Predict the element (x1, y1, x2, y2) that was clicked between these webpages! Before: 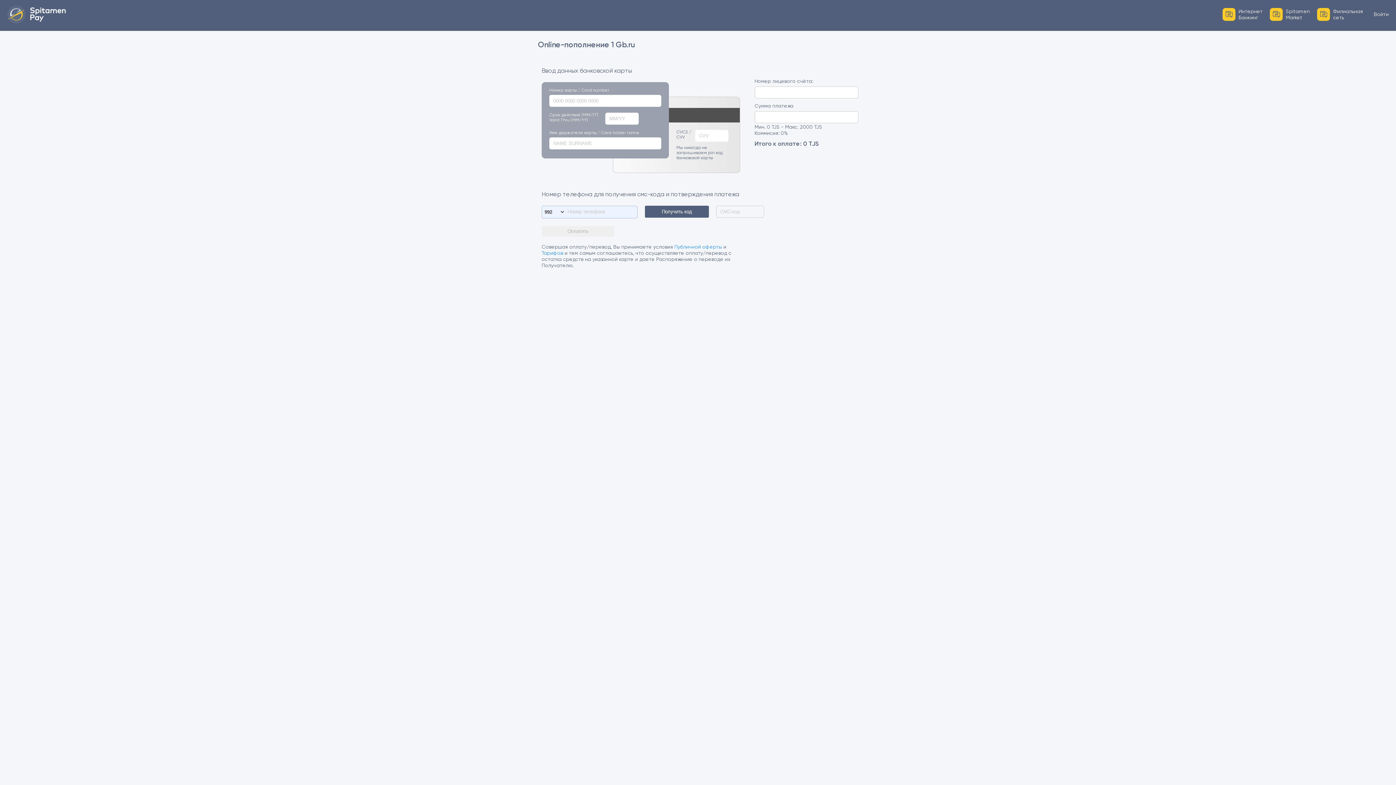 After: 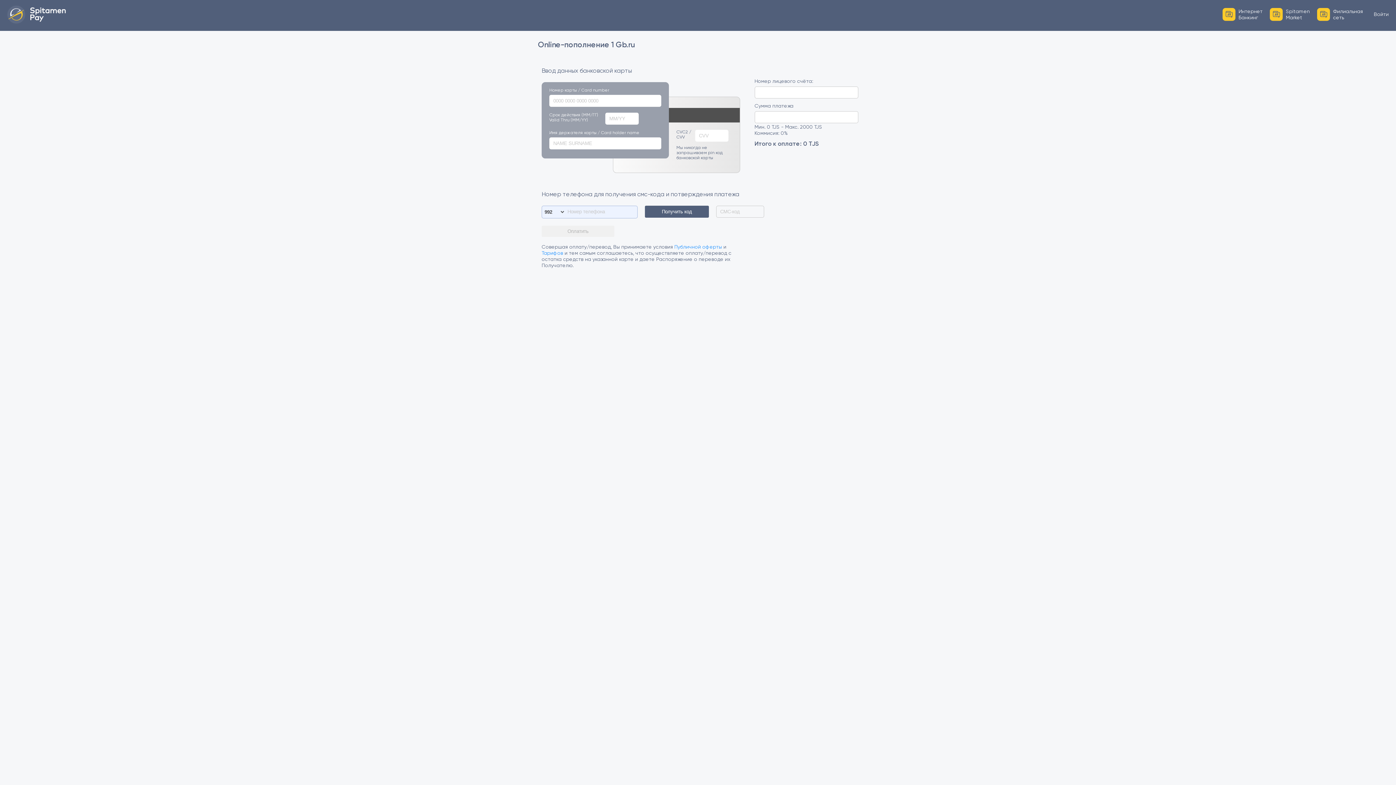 Action: bbox: (1270, 8, 1310, 21) label: Spitamen
Market